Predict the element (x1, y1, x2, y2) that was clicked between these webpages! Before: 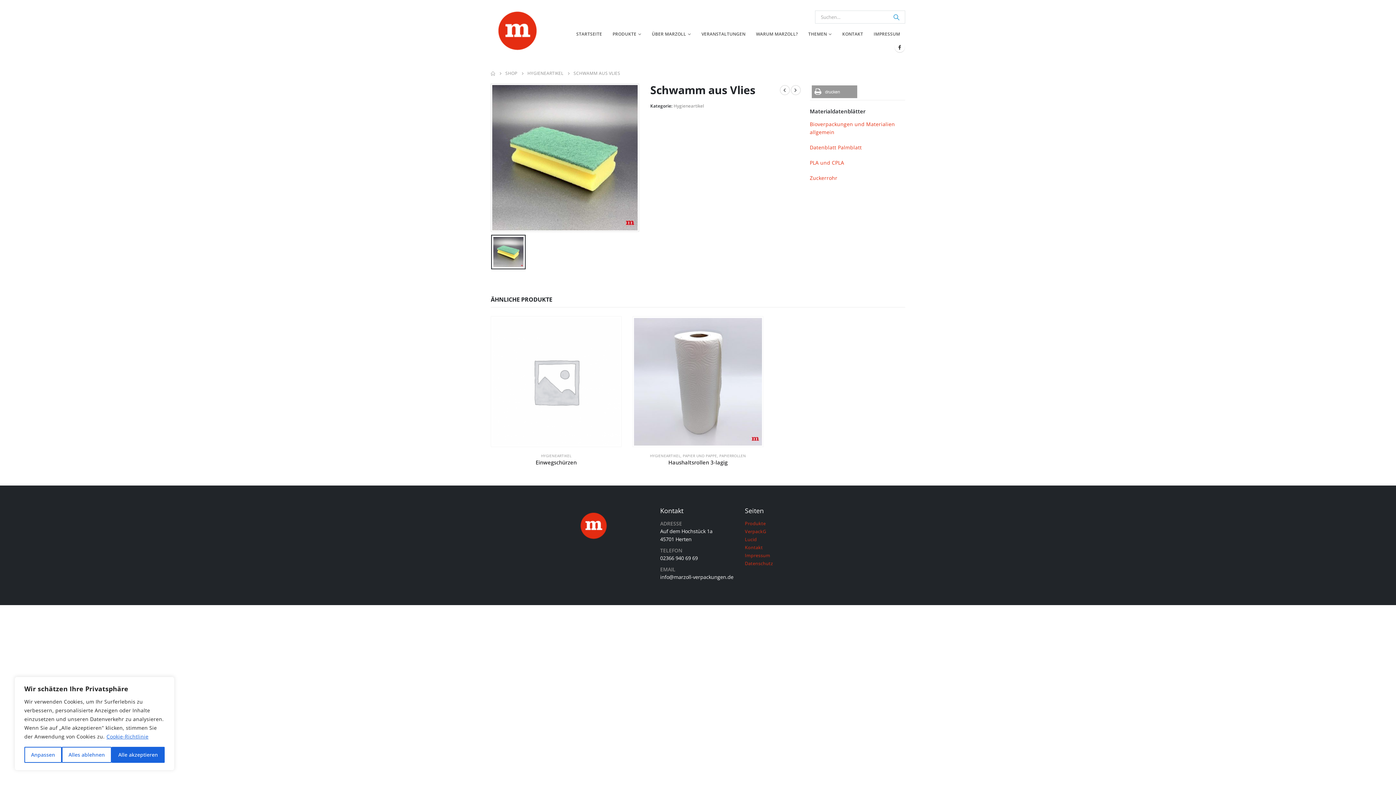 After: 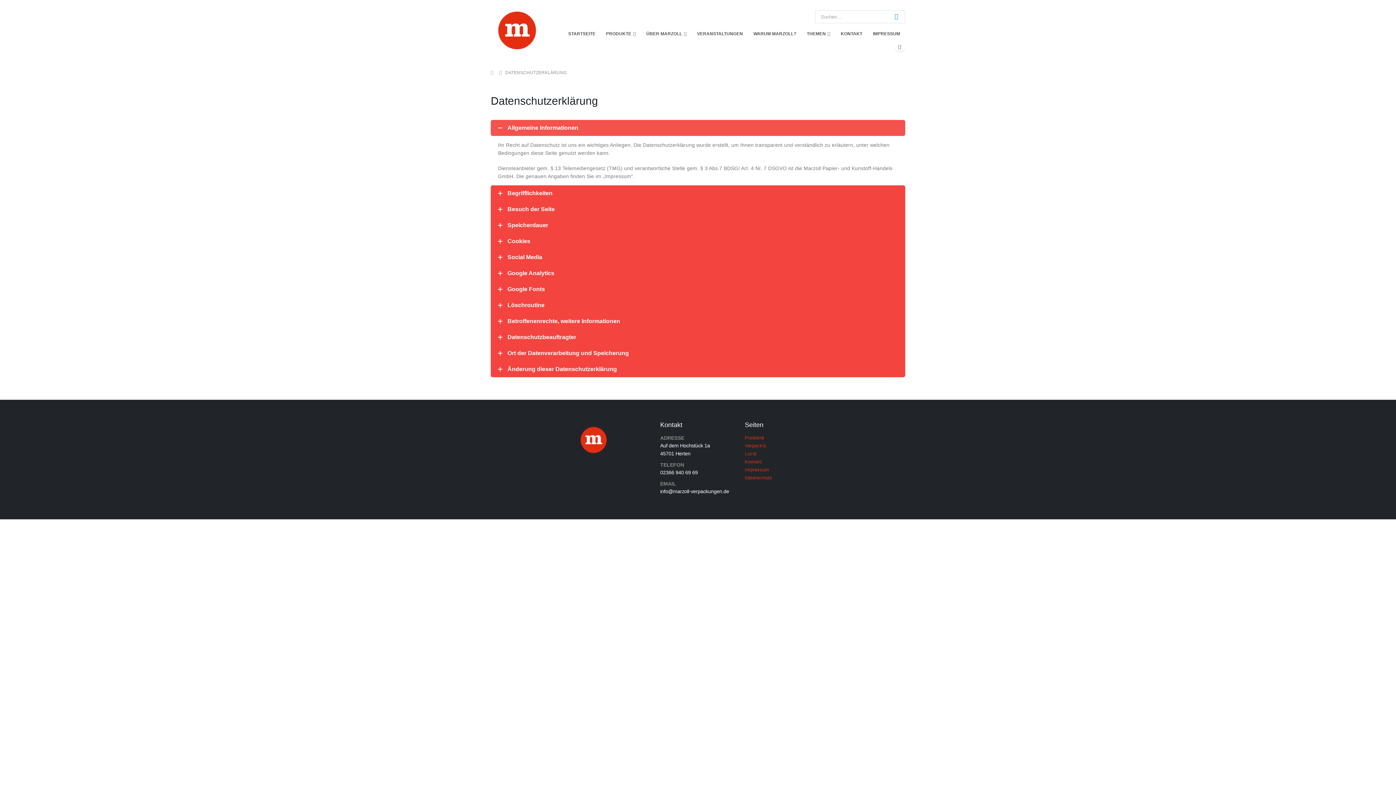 Action: bbox: (745, 560, 773, 566) label: Datenschutz